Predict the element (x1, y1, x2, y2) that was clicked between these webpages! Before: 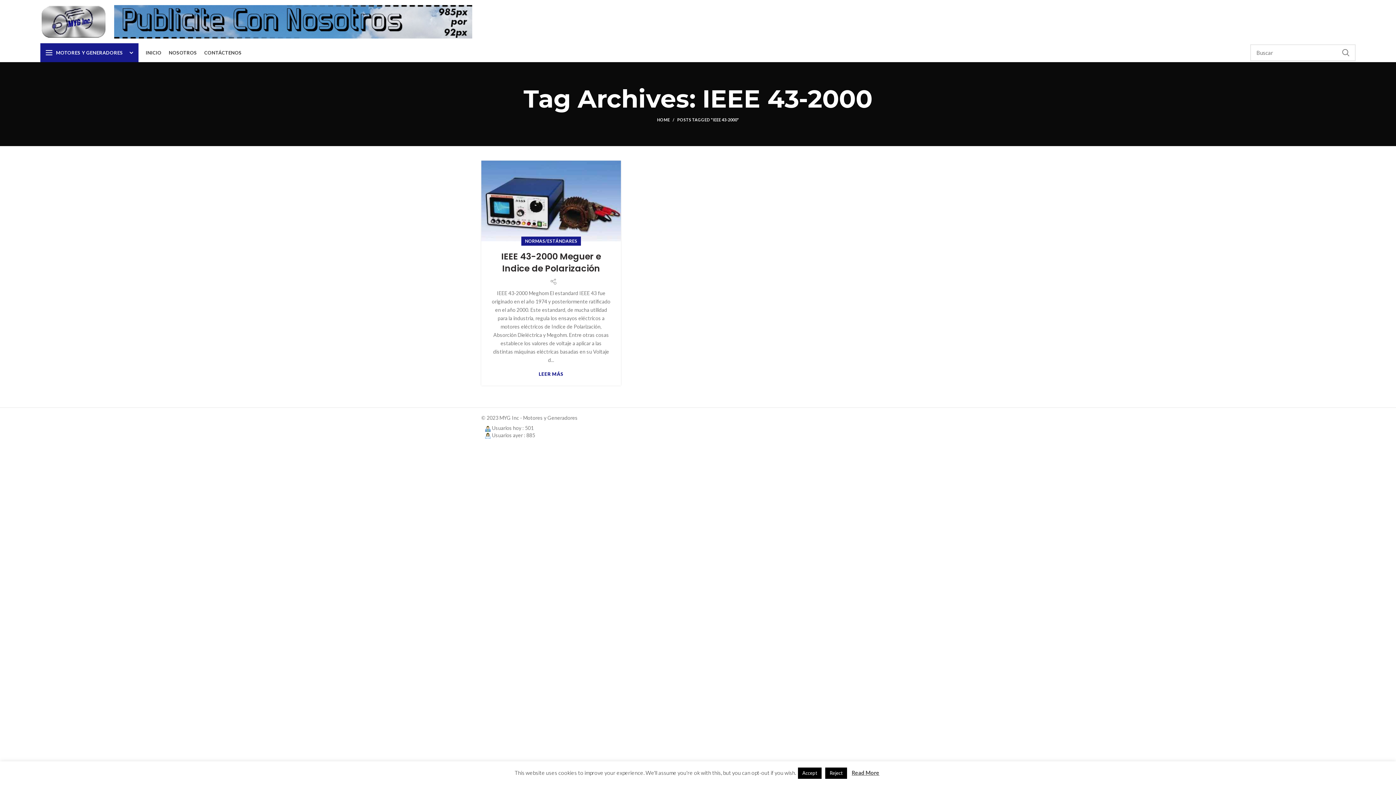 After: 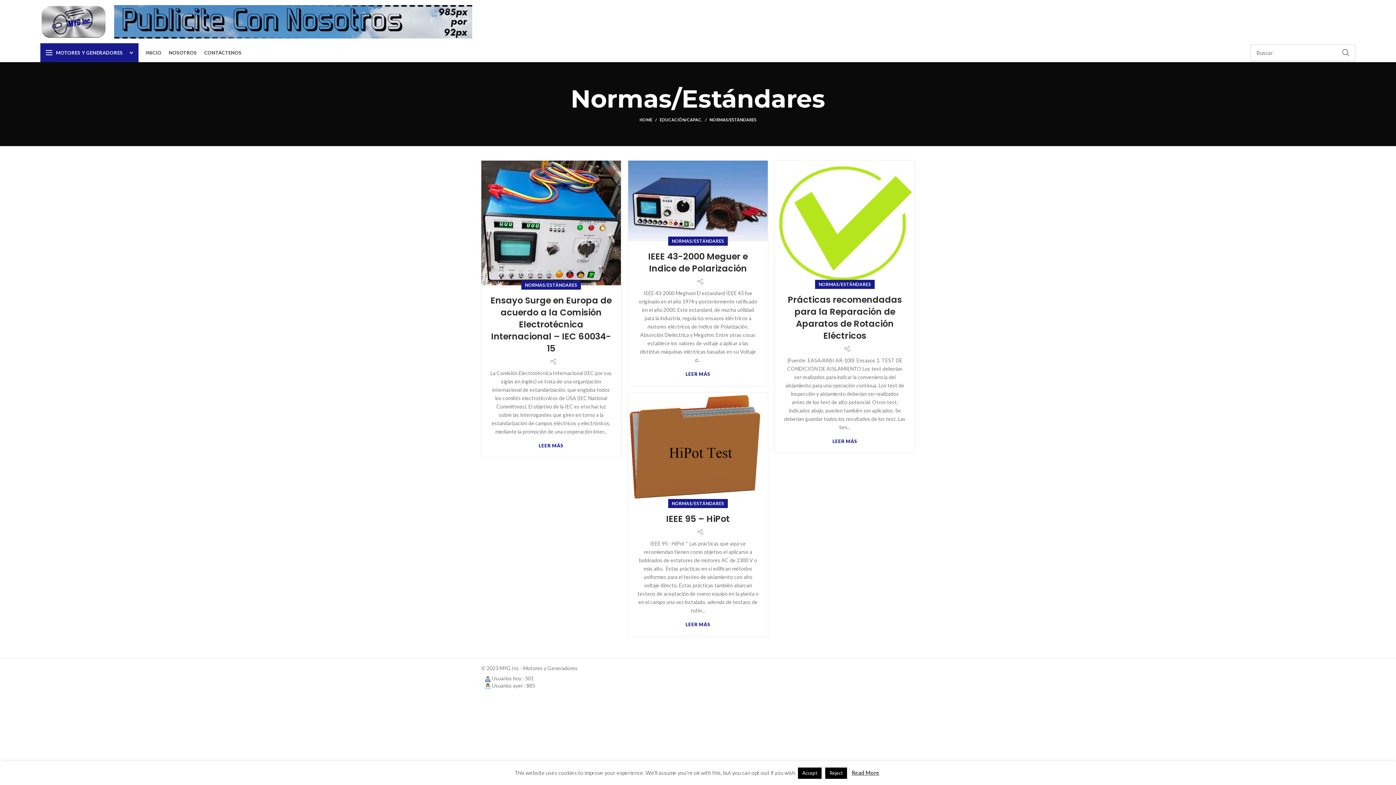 Action: bbox: (525, 236, 577, 245) label: NORMAS/ESTÁNDARES